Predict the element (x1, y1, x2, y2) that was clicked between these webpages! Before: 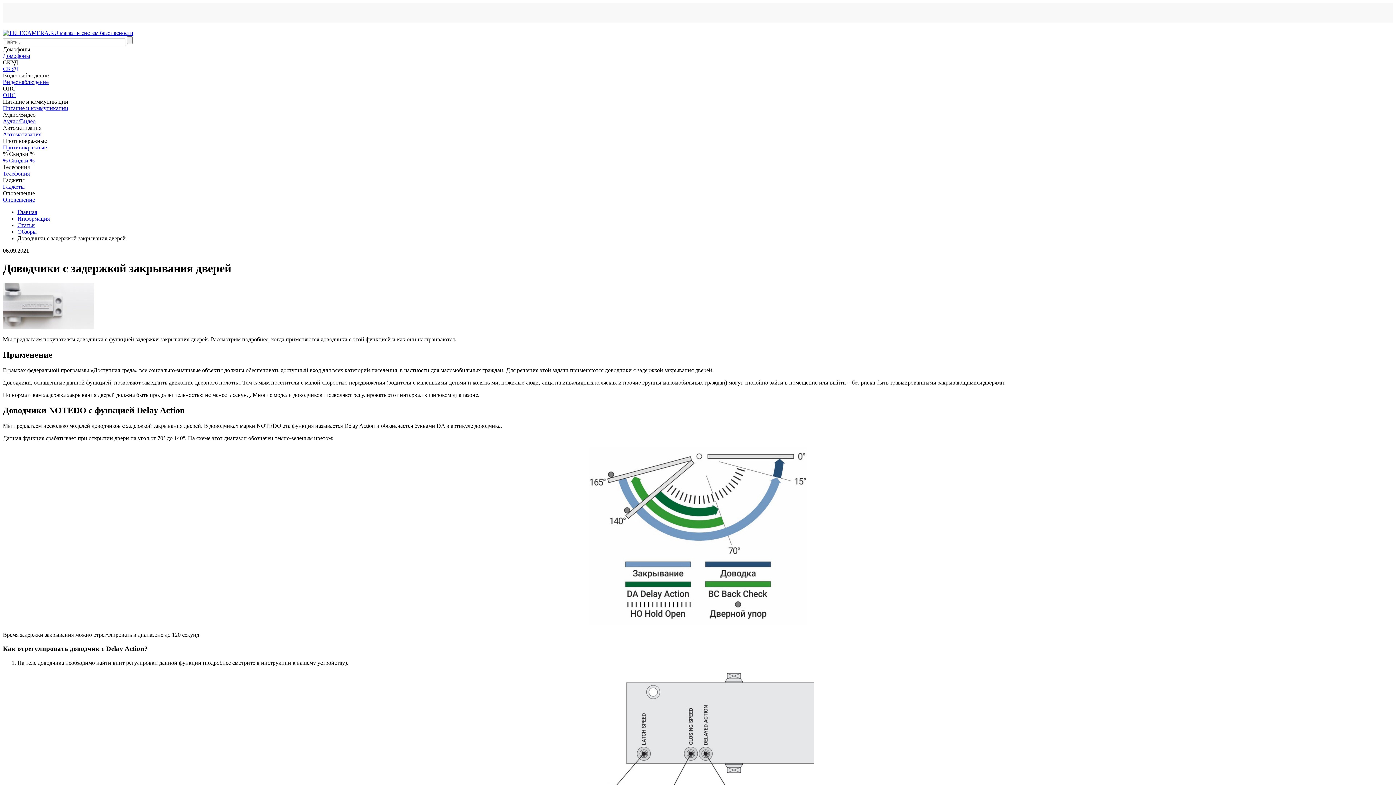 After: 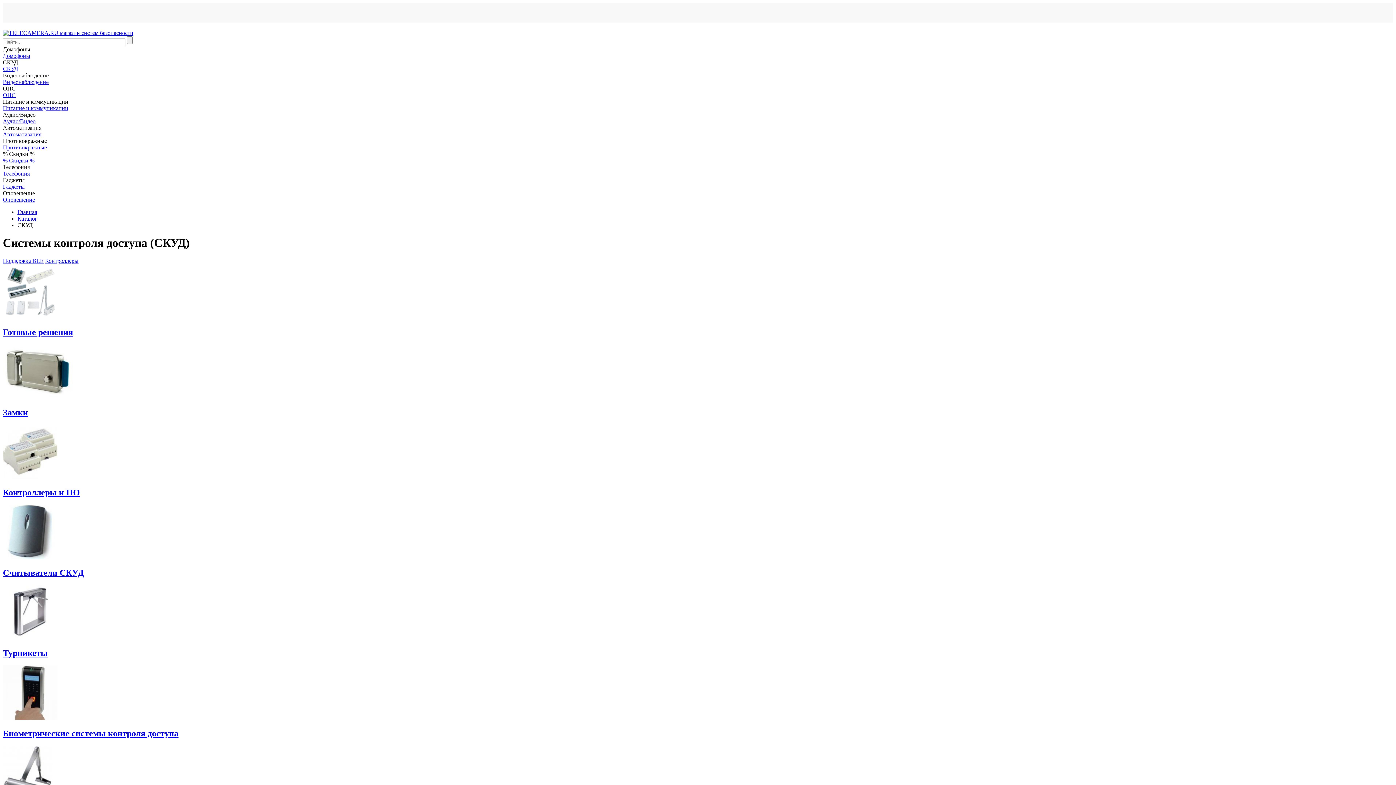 Action: label: СКУД bbox: (2, 65, 18, 72)